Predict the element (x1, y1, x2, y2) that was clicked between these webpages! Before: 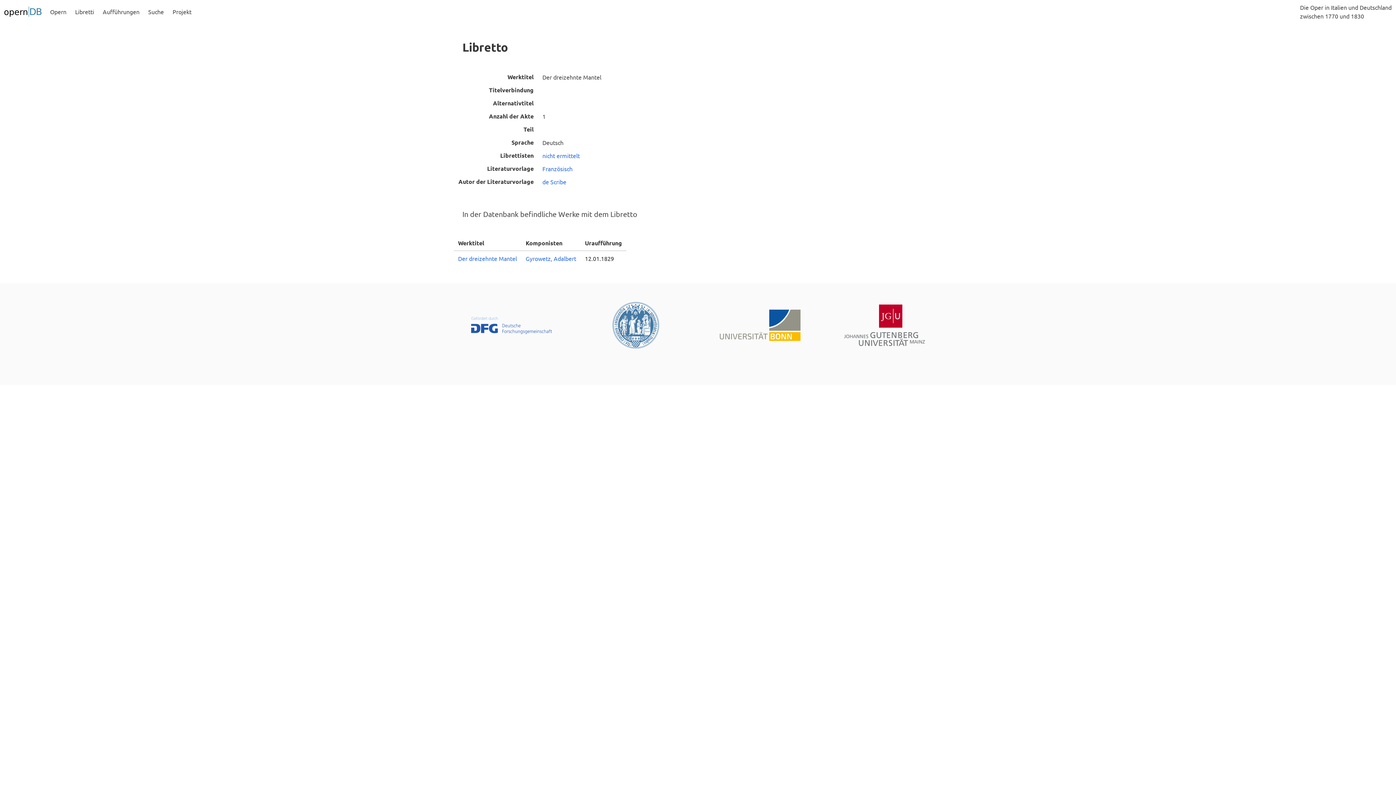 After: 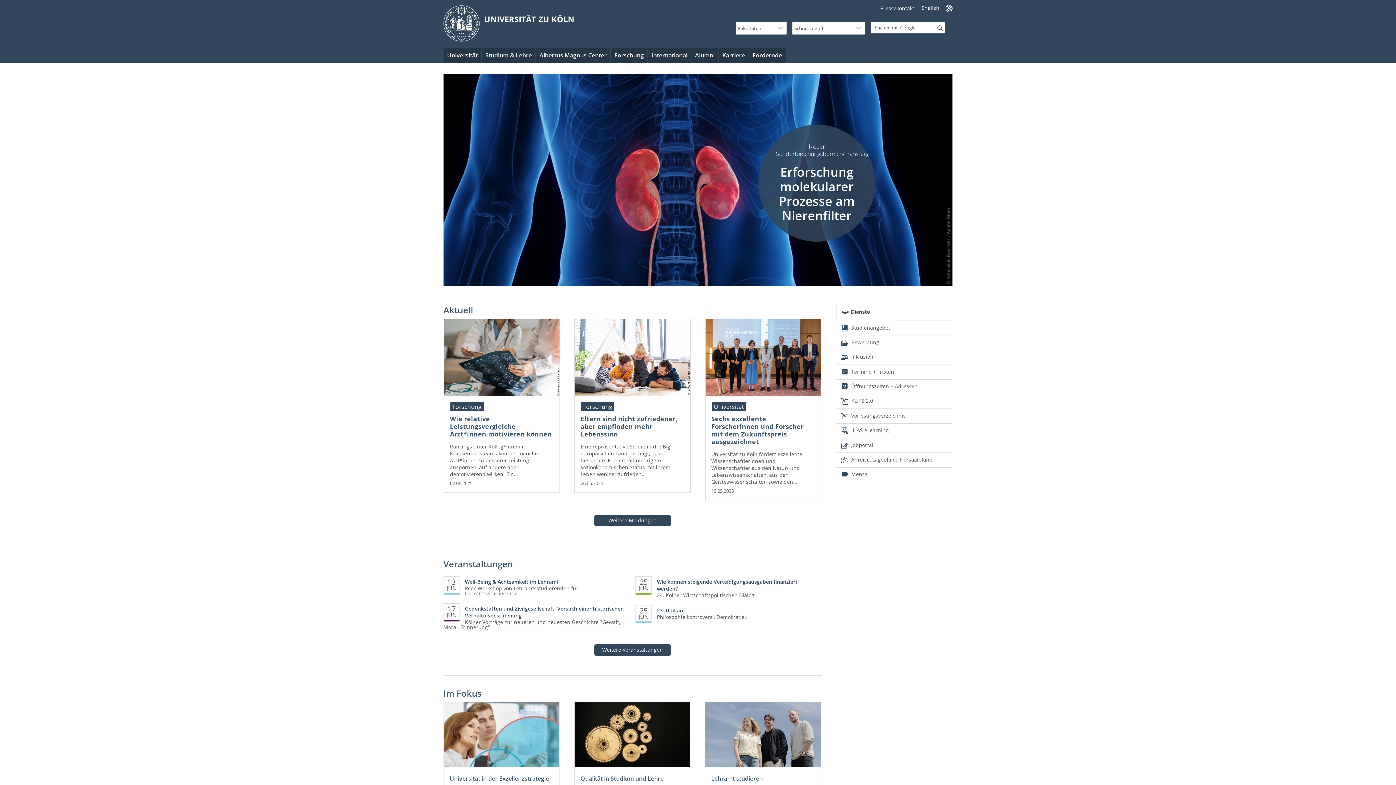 Action: bbox: (612, 302, 659, 348)